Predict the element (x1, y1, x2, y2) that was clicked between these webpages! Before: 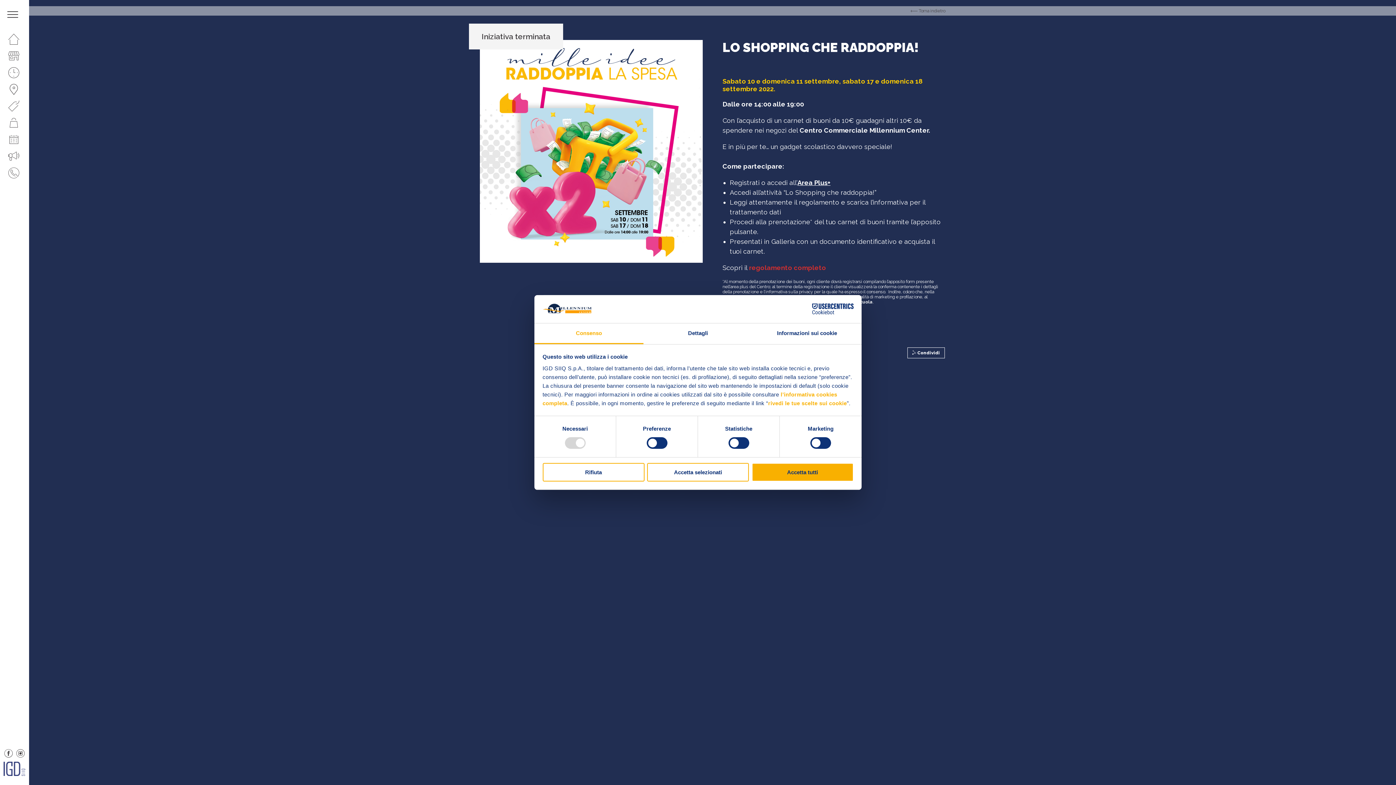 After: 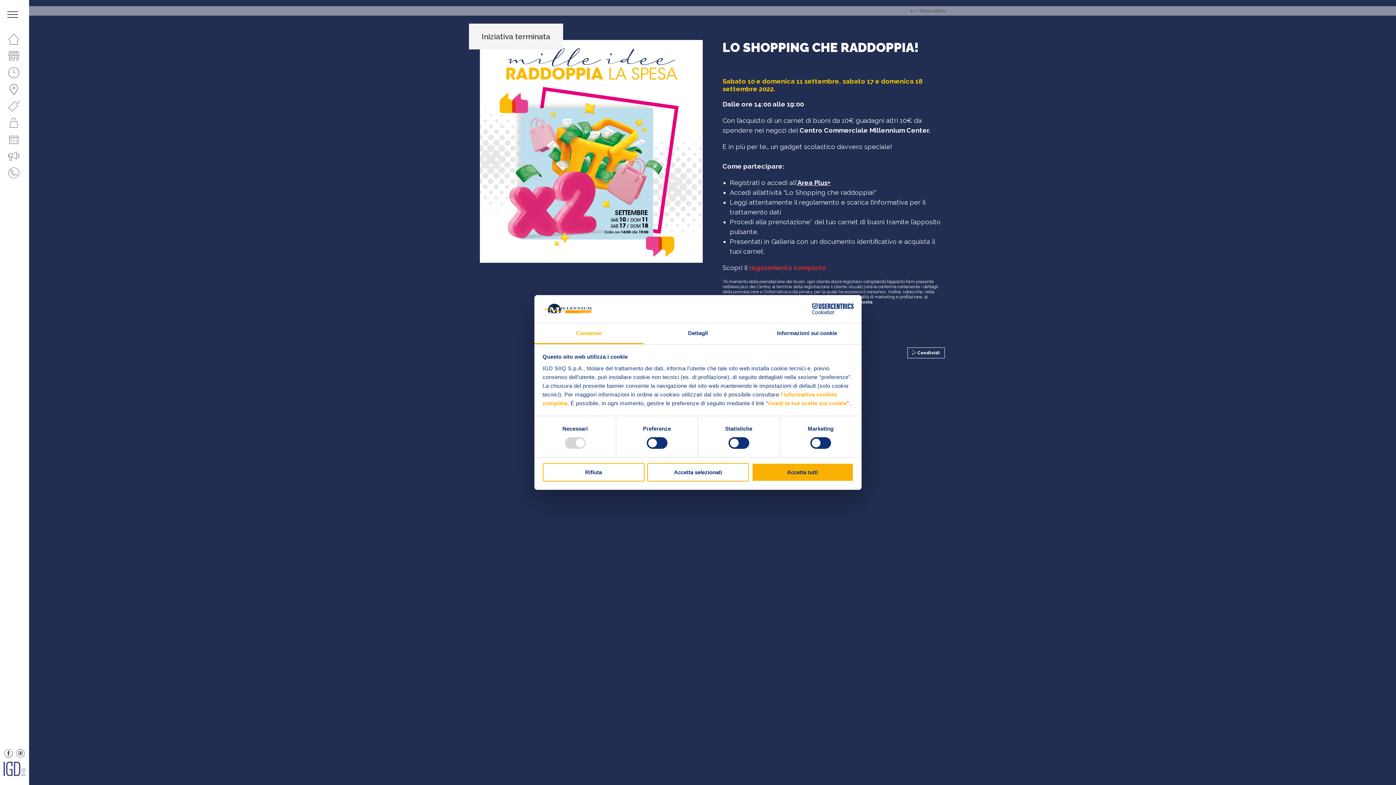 Action: bbox: (4, 748, 12, 758)